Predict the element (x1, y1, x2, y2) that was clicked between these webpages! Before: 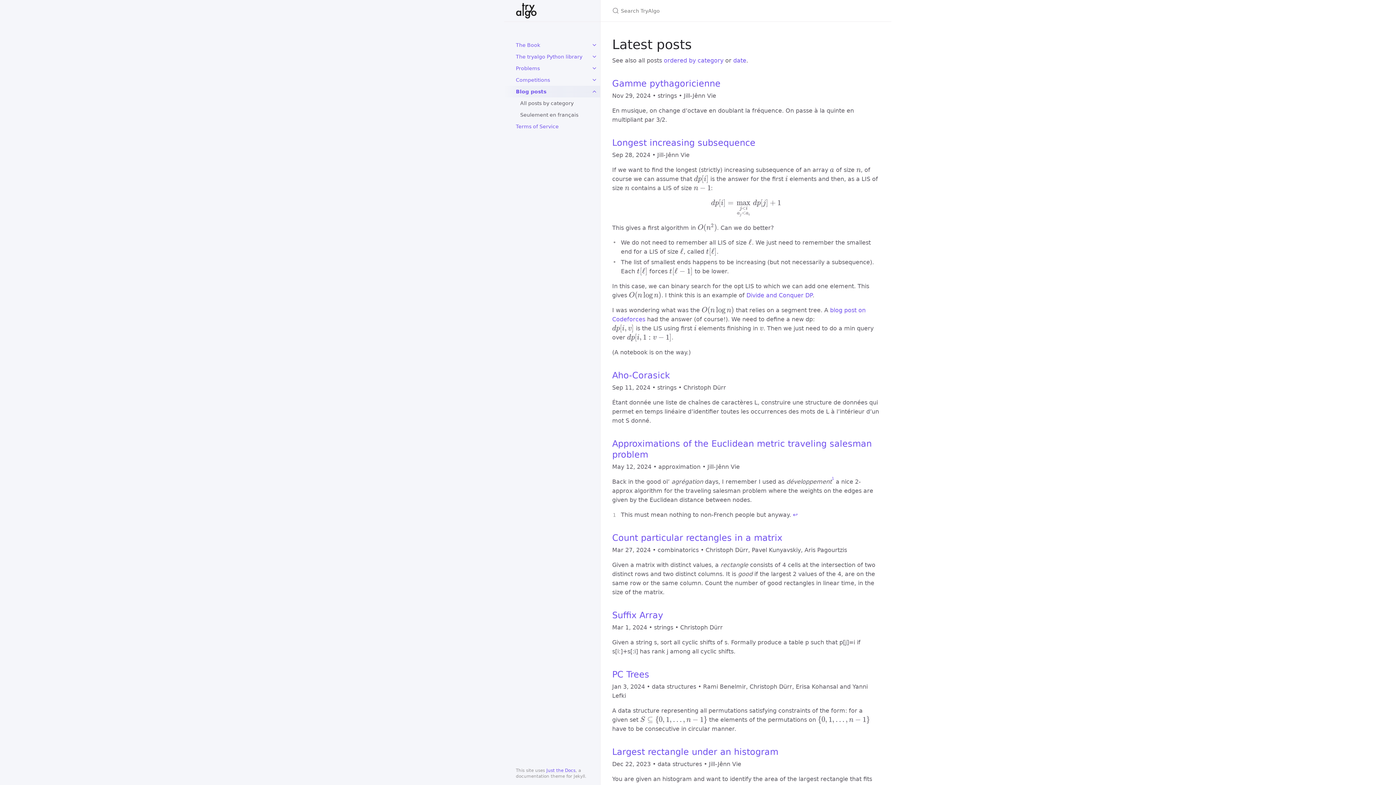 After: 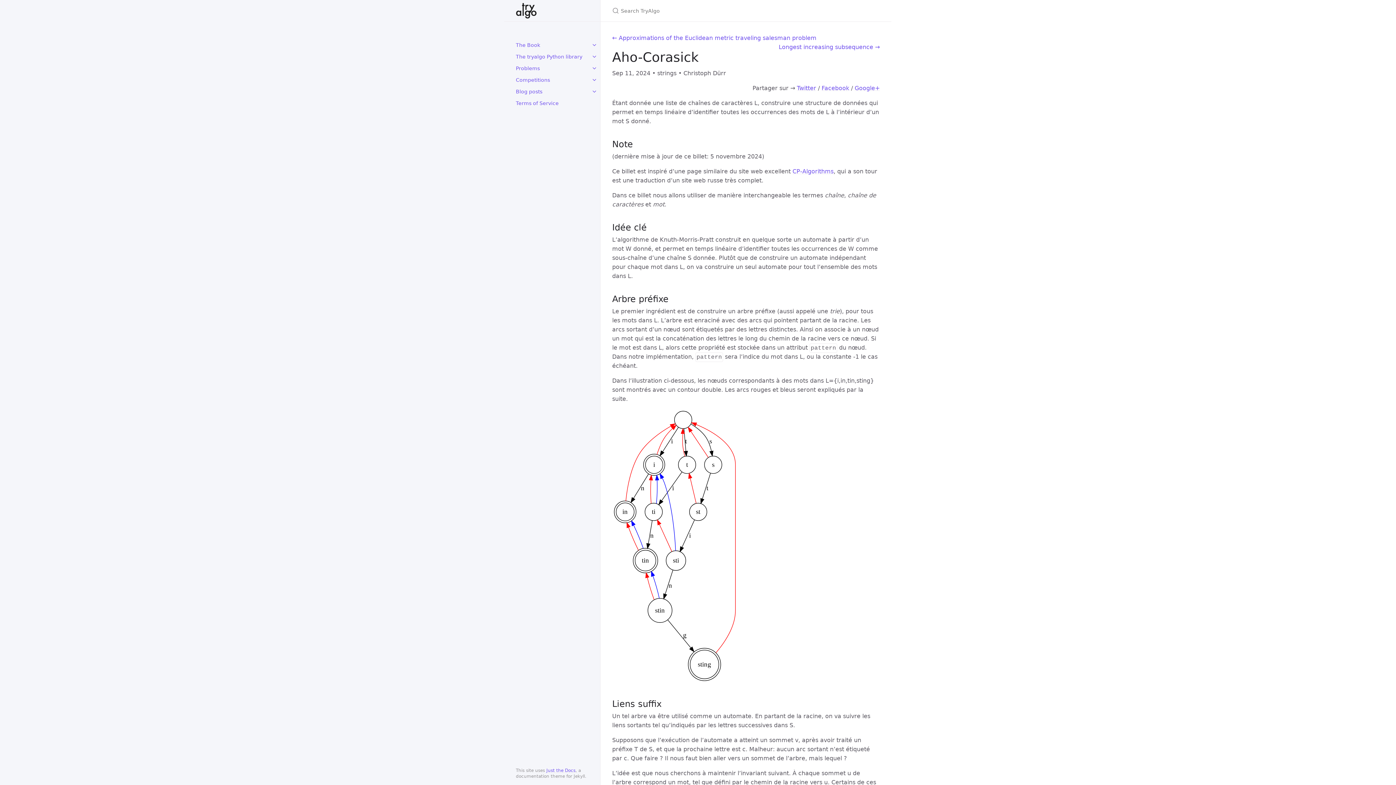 Action: label: Aho-Corasick bbox: (612, 370, 670, 380)